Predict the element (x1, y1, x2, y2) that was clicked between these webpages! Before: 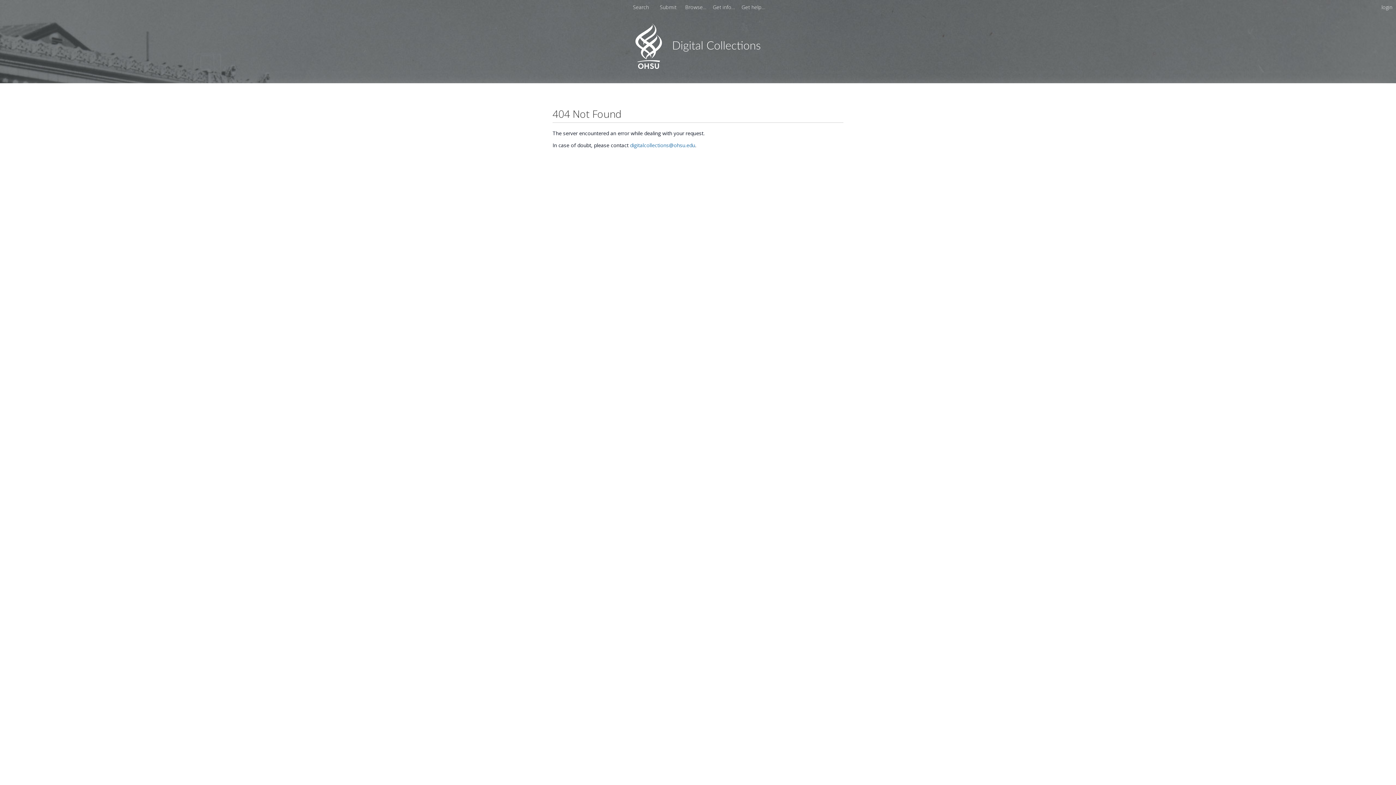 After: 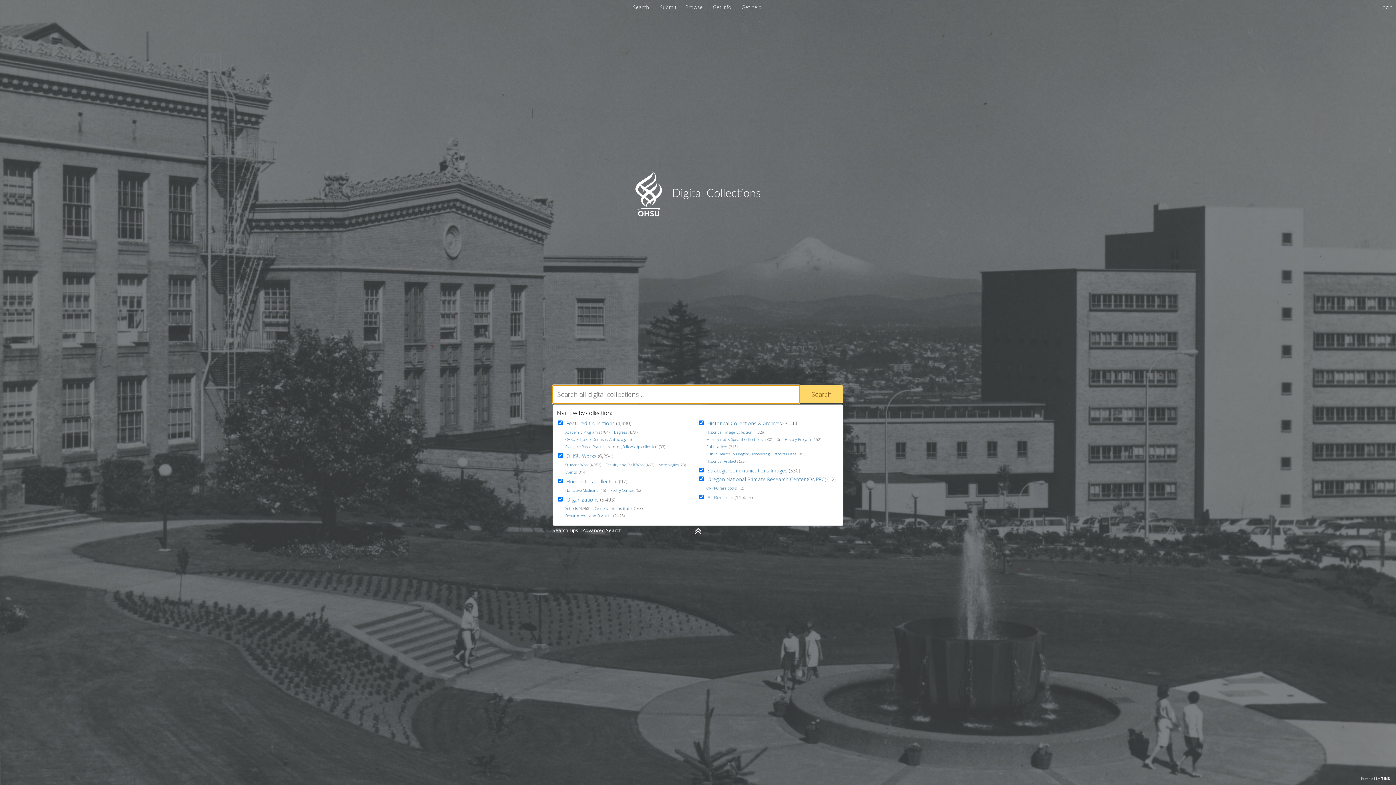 Action: bbox: (630, 3, 651, 10) label: Search